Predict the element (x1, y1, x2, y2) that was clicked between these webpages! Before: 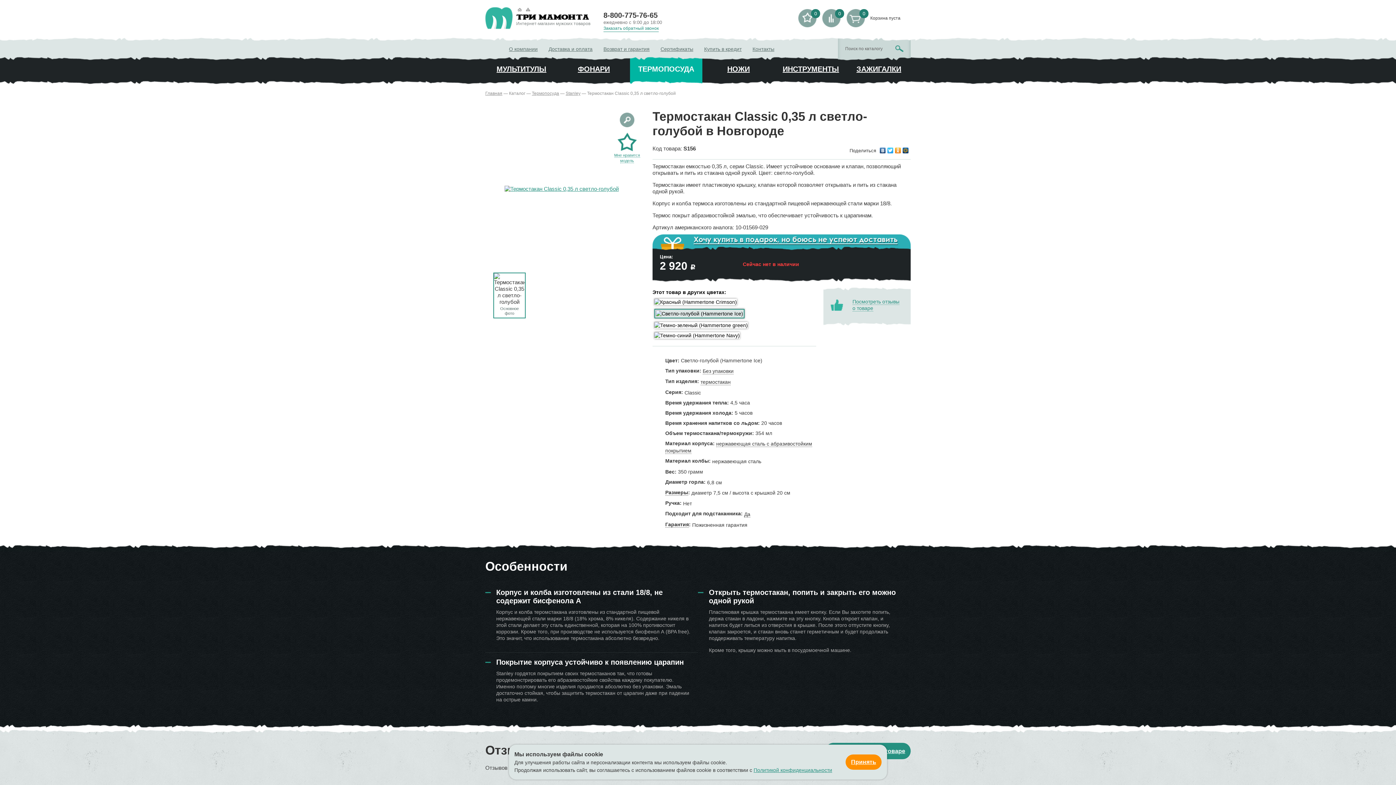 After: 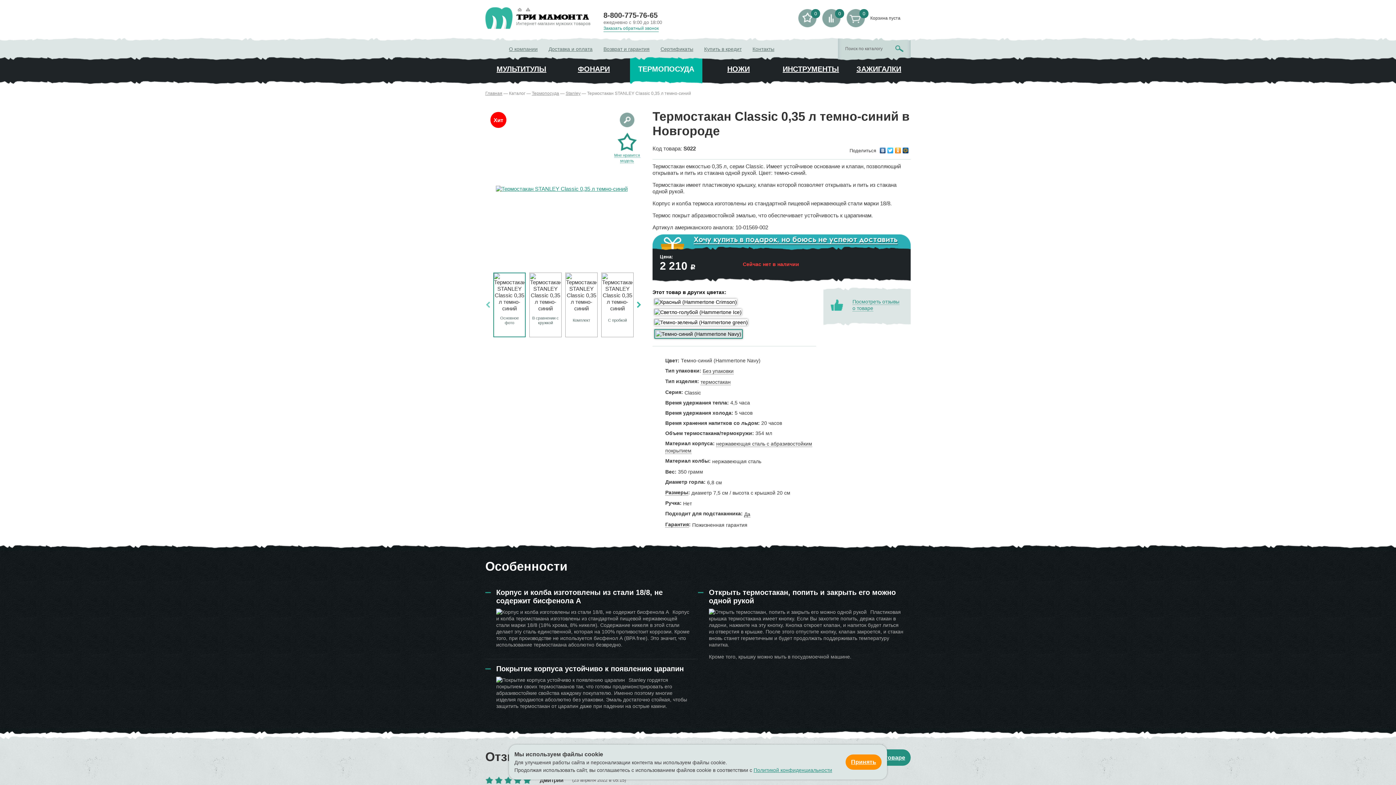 Action: bbox: (654, 332, 740, 338)